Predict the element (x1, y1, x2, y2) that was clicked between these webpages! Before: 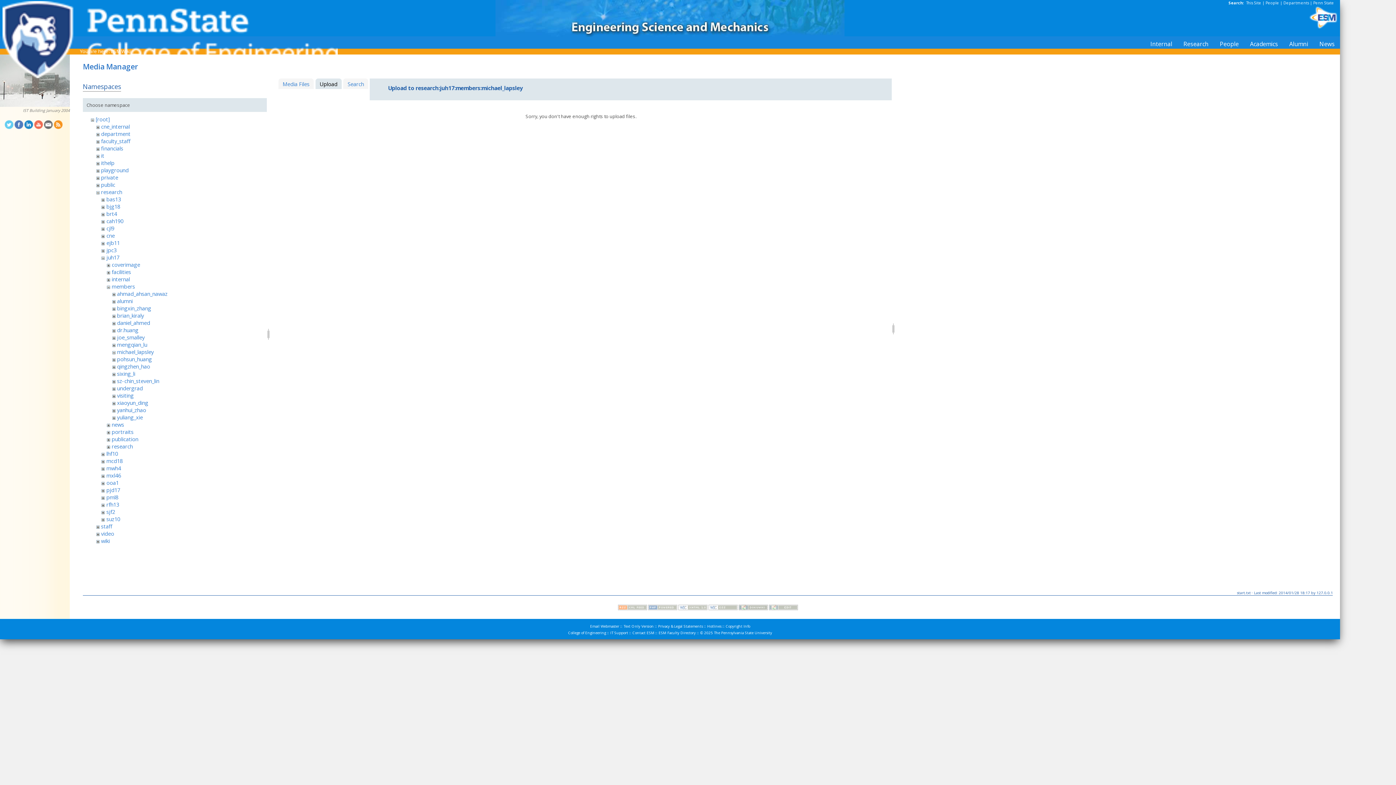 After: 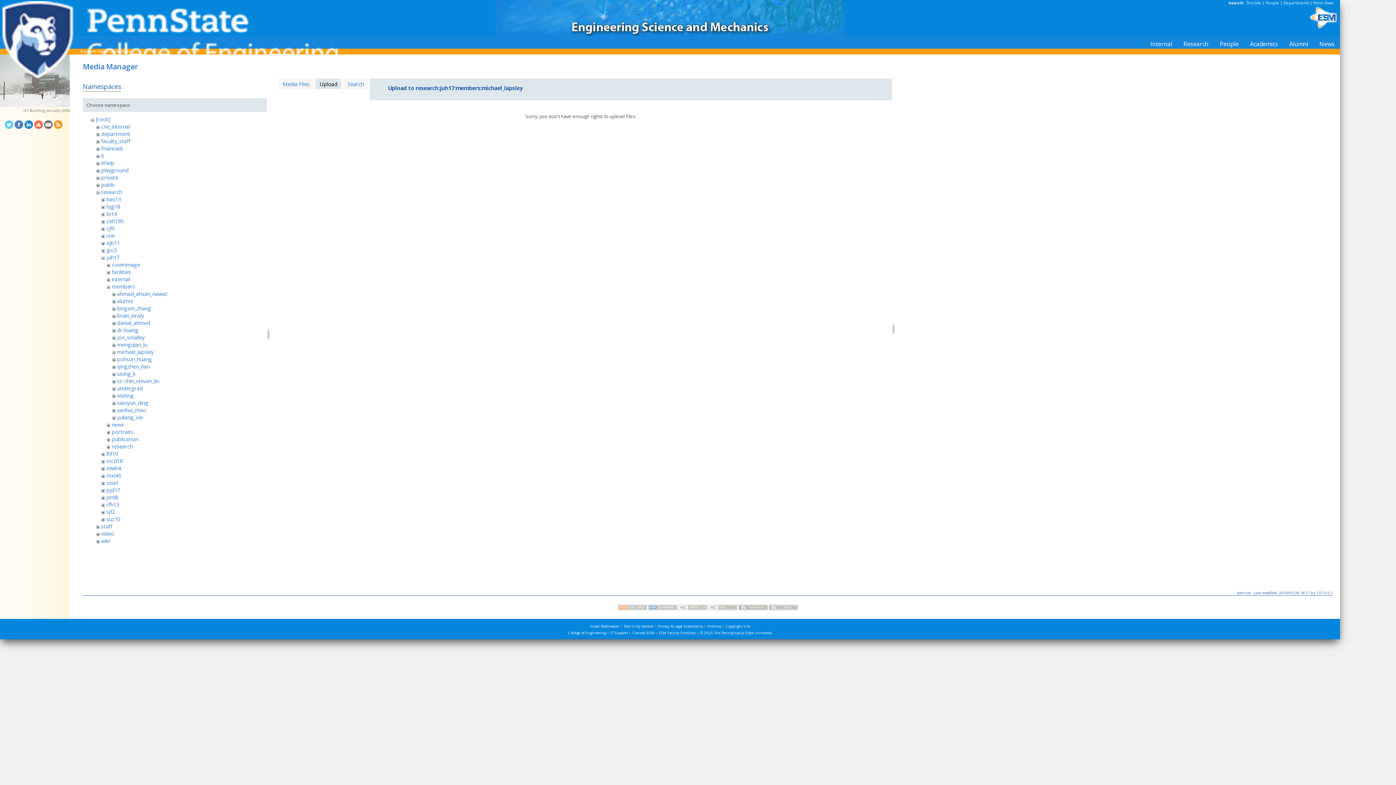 Action: bbox: (44, 124, 52, 130)